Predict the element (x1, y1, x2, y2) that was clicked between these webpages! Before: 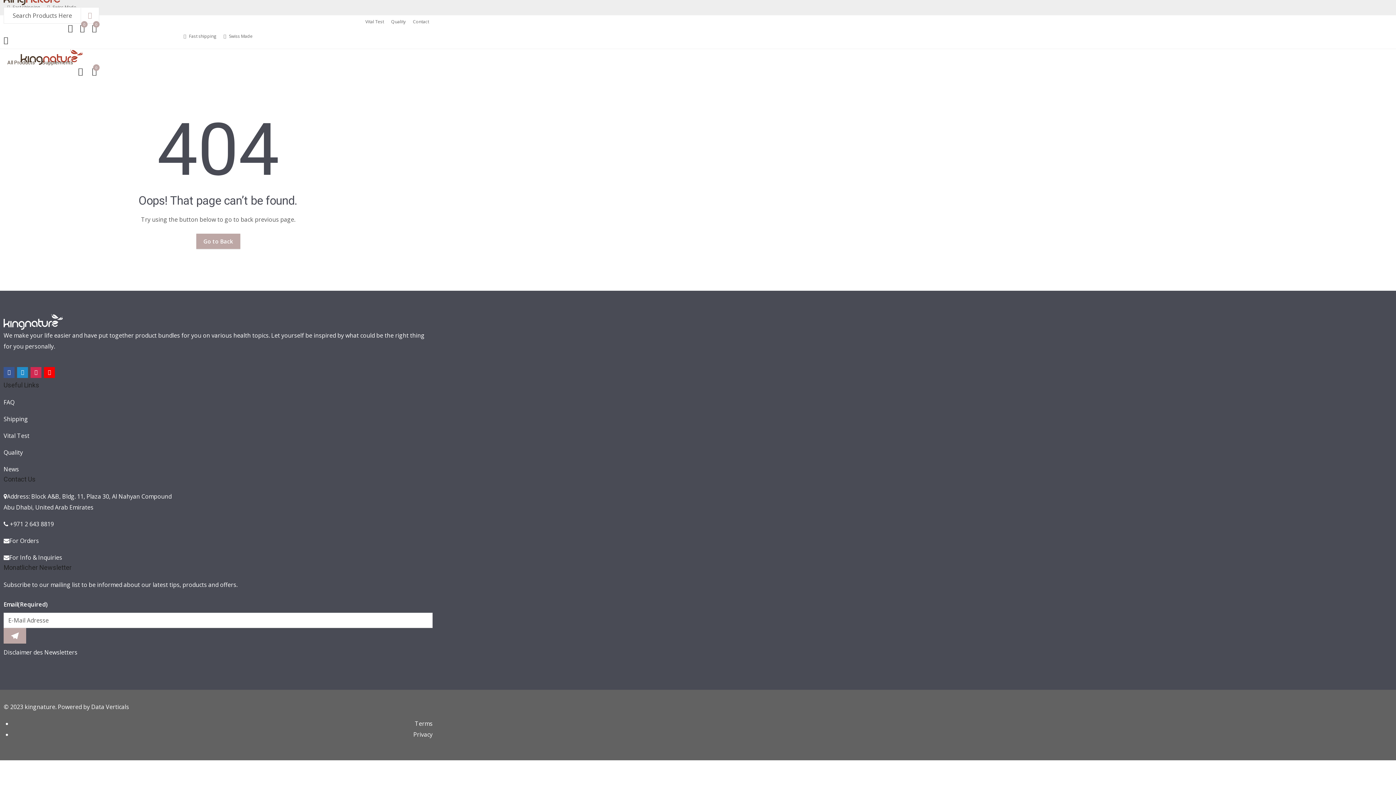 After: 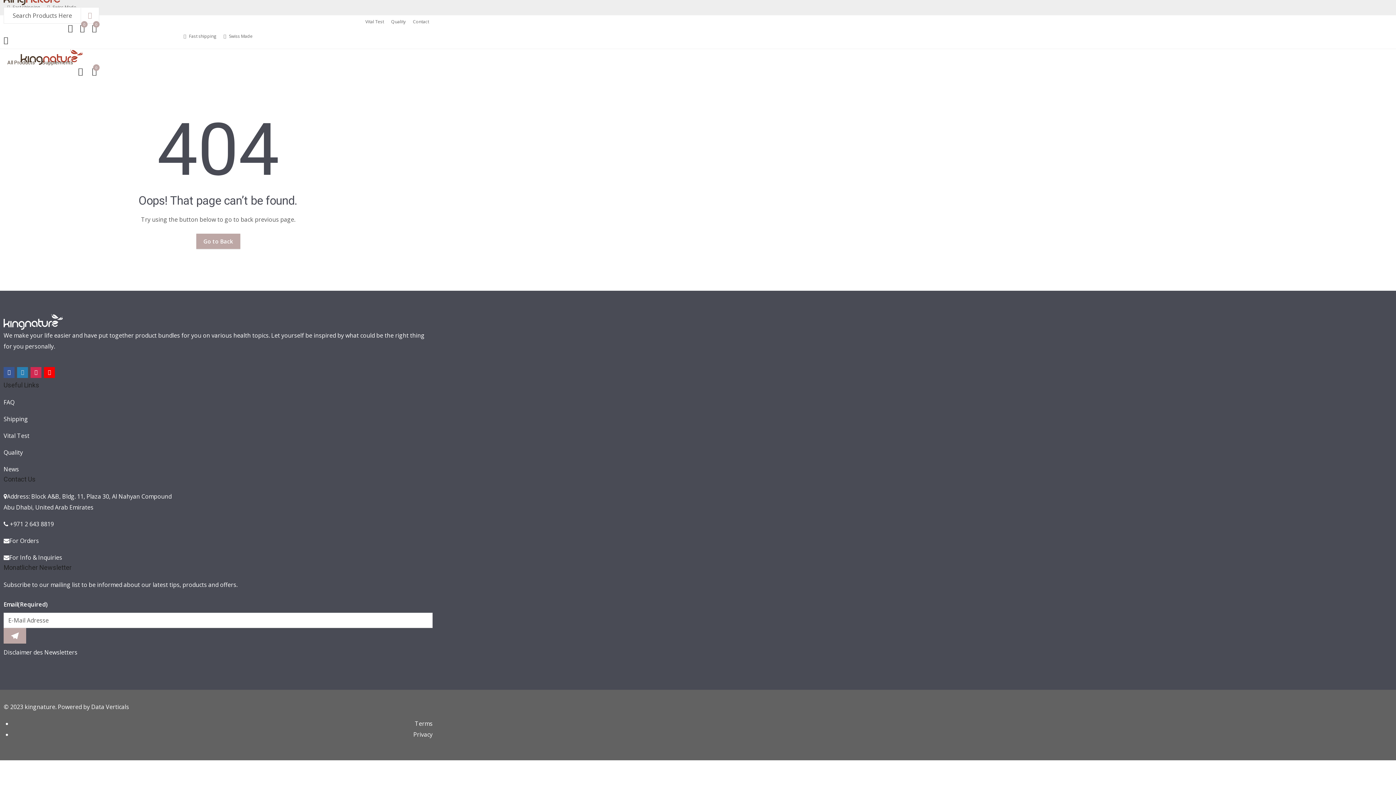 Action: bbox: (17, 366, 28, 378)